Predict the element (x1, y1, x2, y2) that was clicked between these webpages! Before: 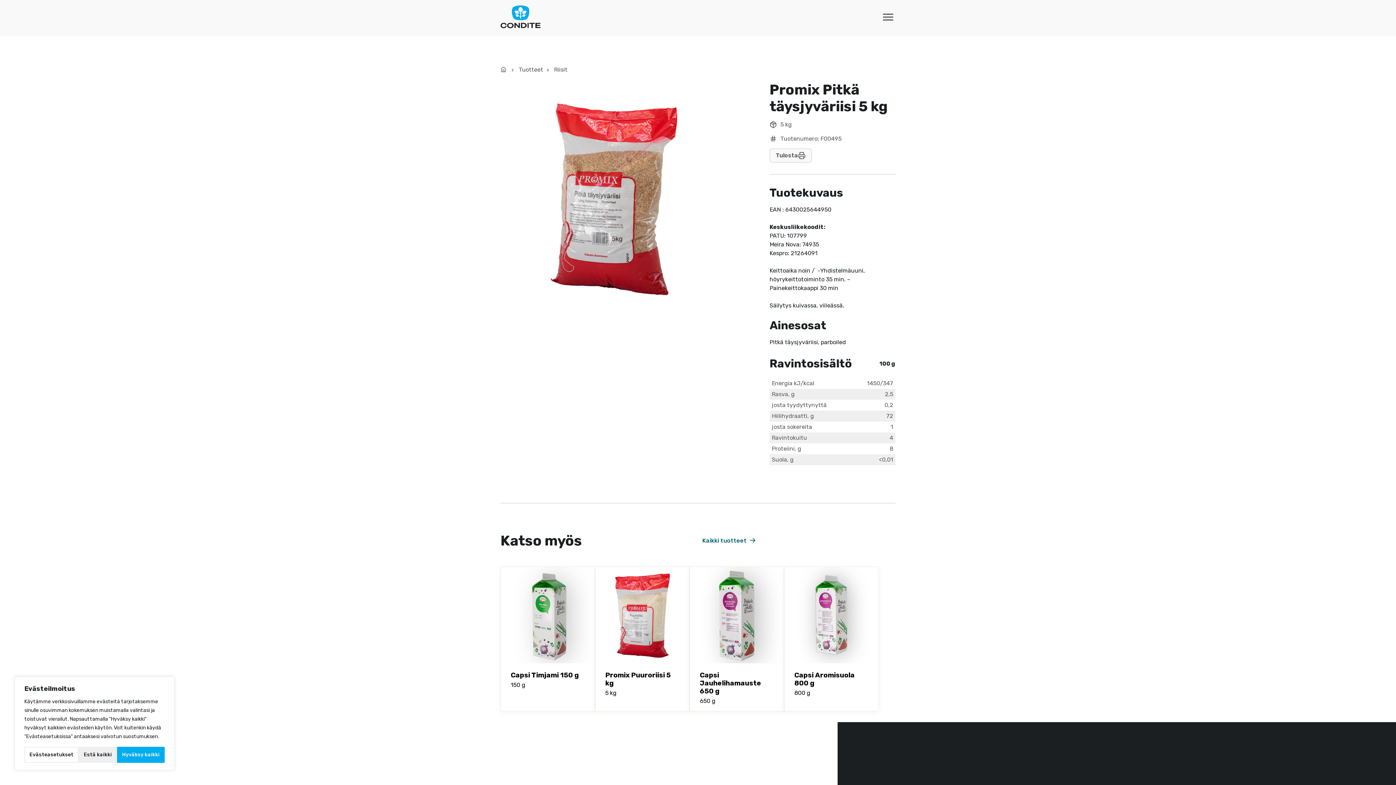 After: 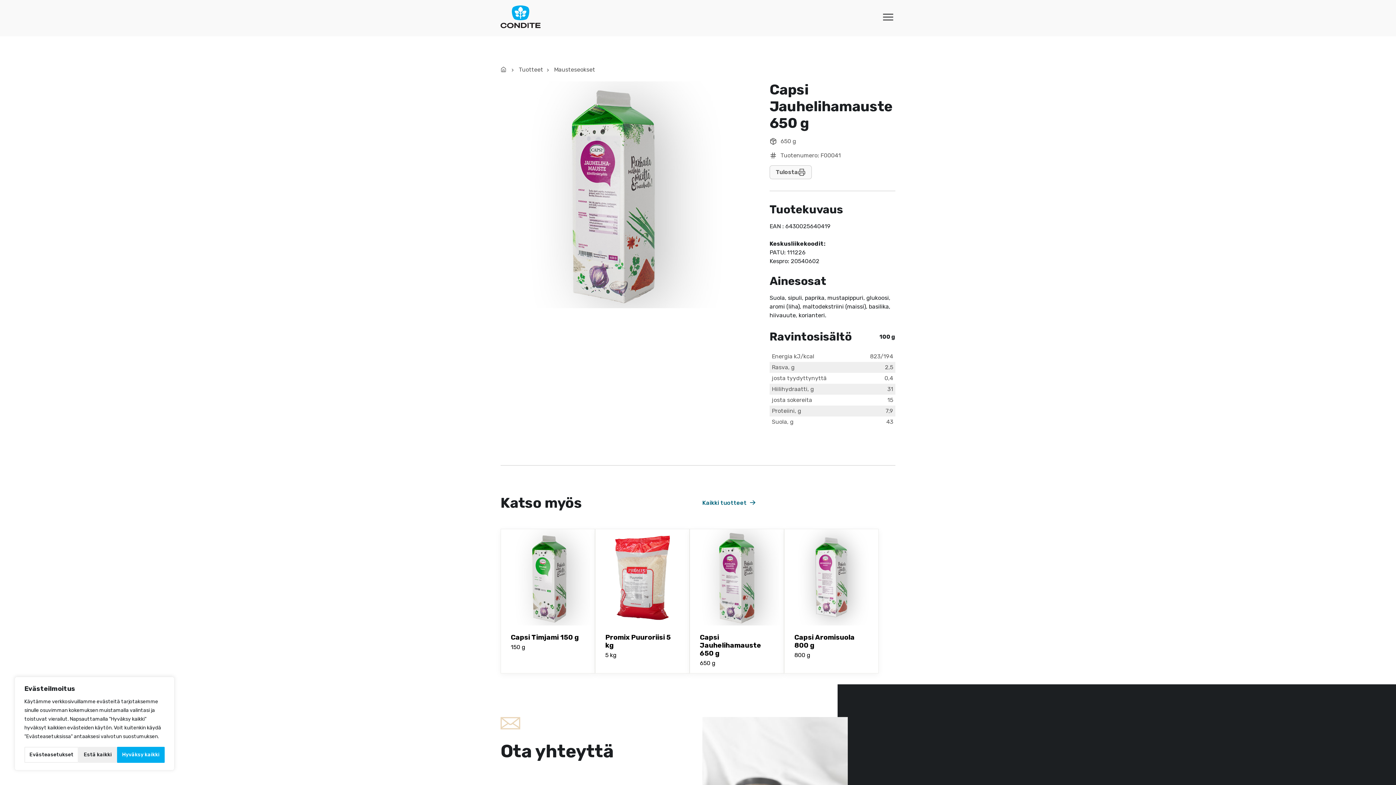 Action: label: Capsi Jauhelihamauste 650 g
650 g bbox: (694, 658, 779, 711)